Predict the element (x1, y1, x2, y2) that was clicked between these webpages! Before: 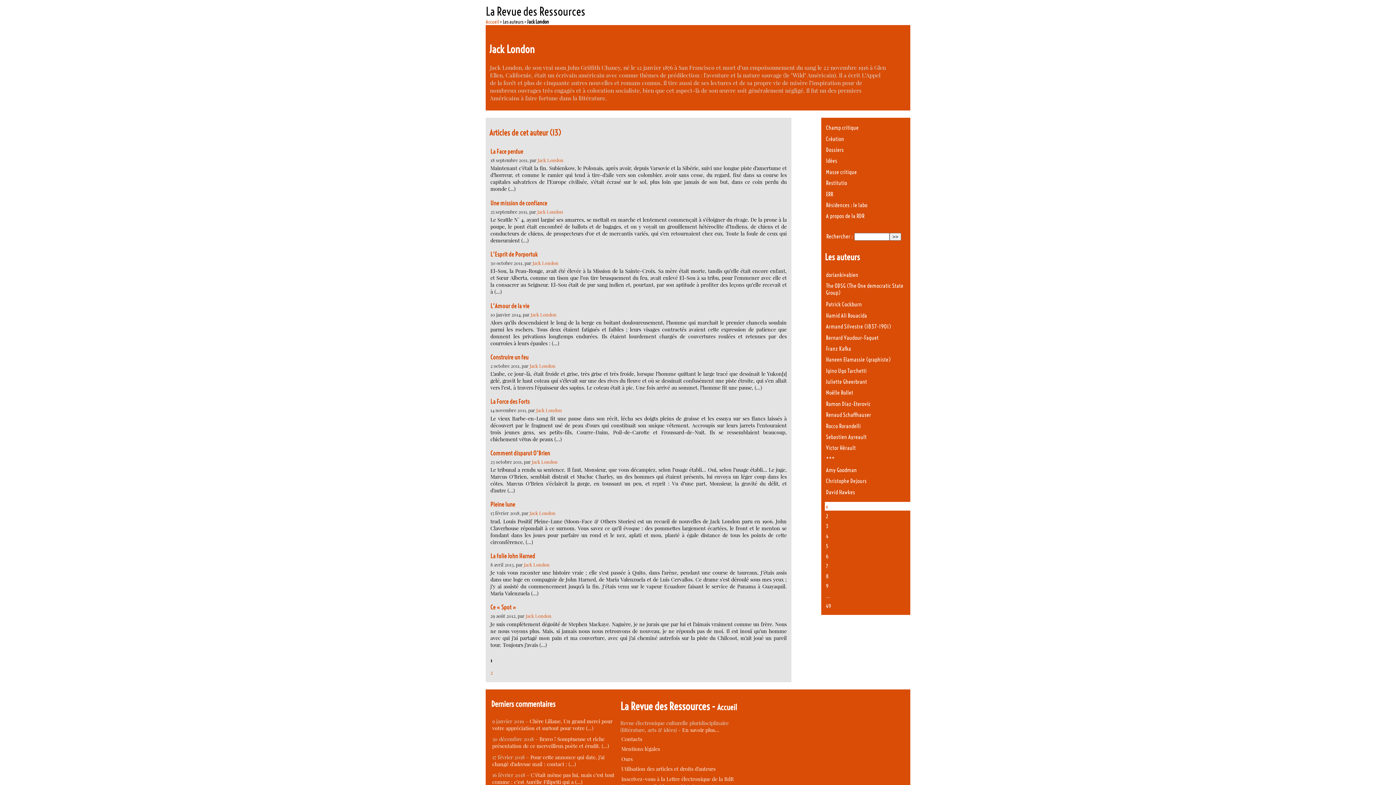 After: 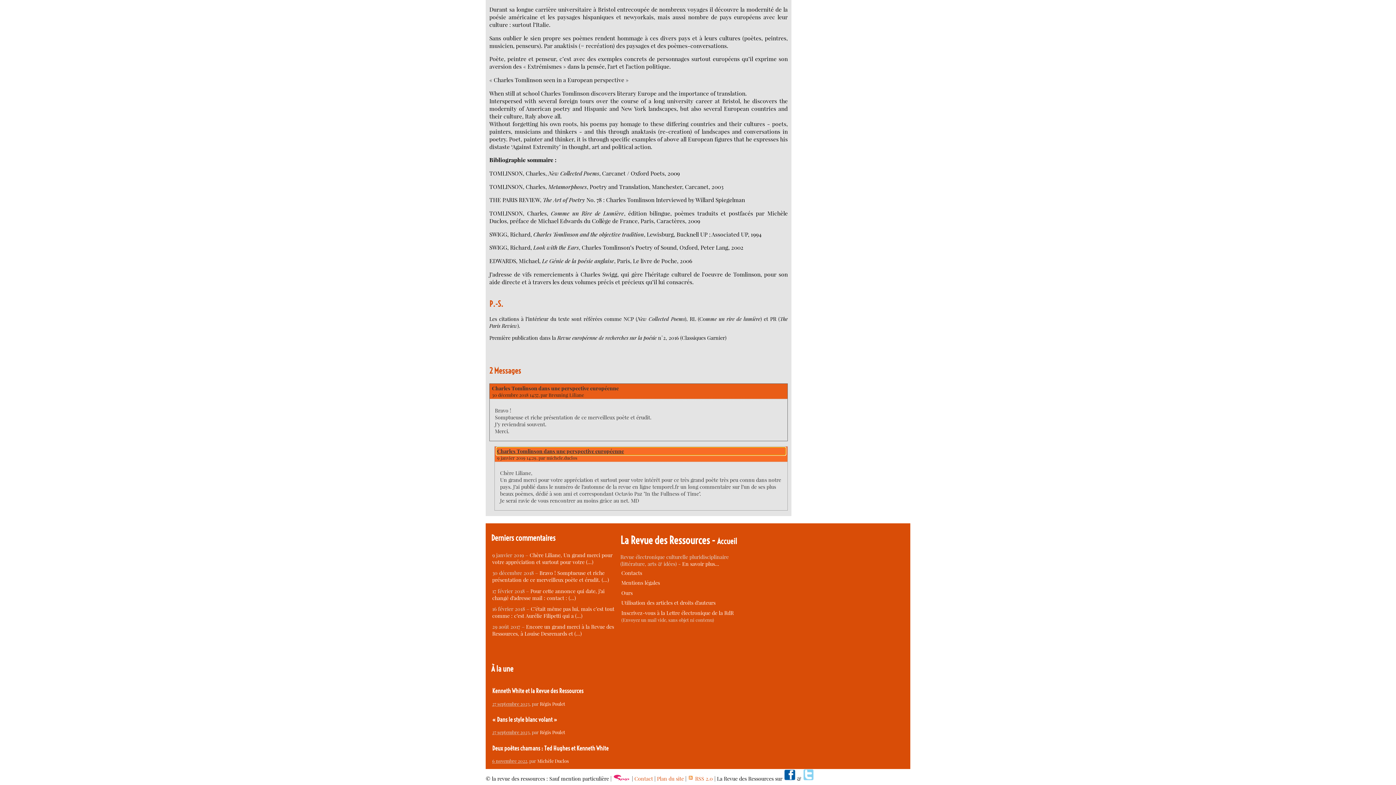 Action: label: Chère Liliane, Un grand merci pour votre appréciation et surtout pour votre (…) bbox: (492, 718, 612, 731)